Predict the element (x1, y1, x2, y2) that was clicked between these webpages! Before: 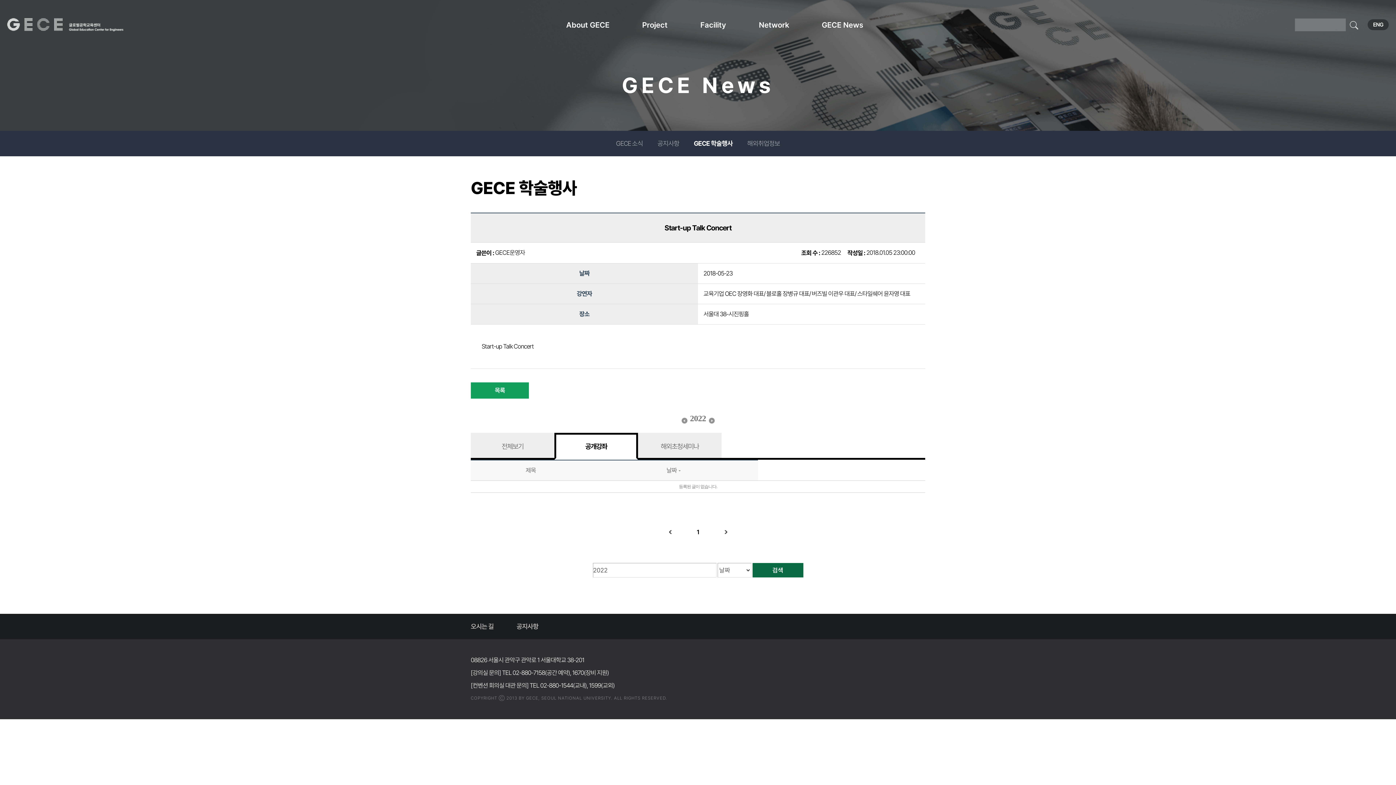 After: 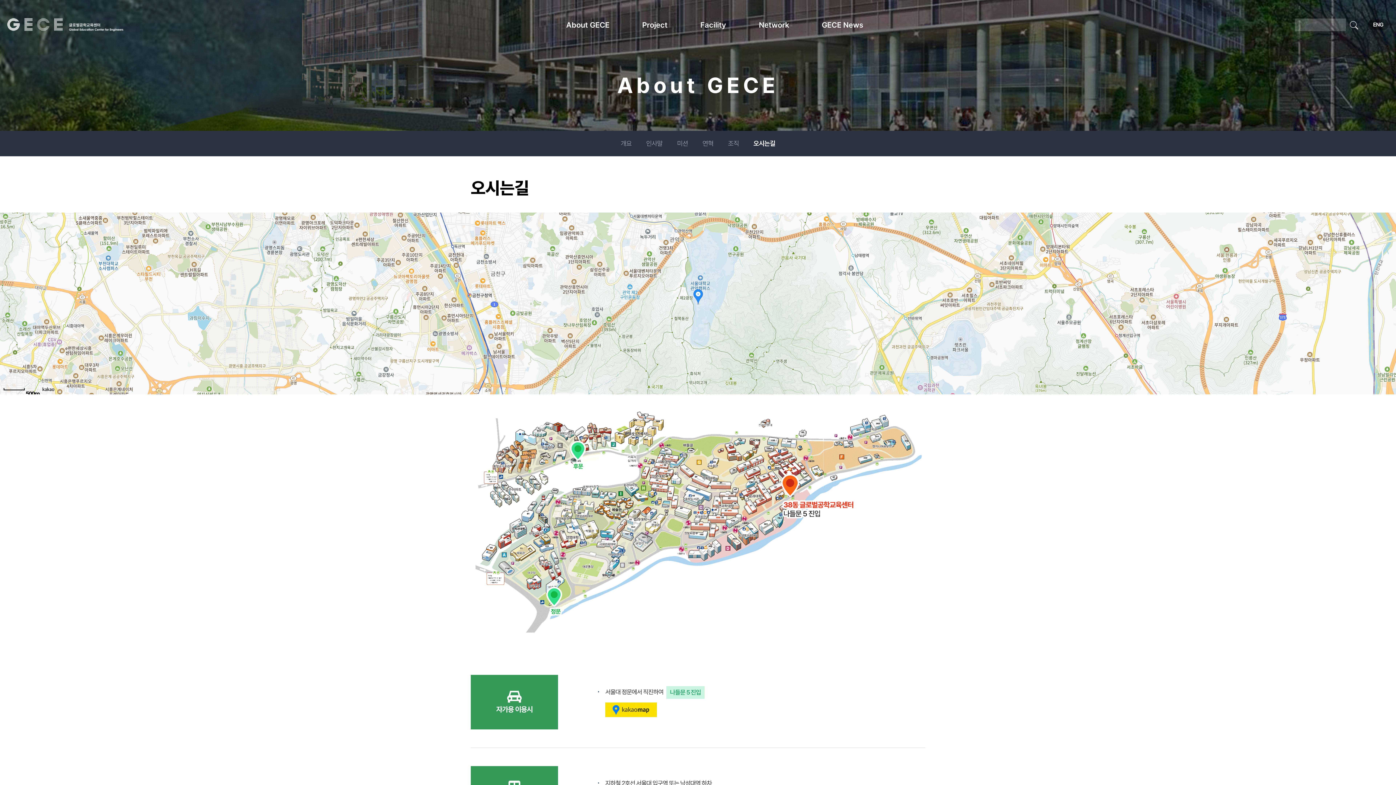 Action: label: 오시는 길 bbox: (470, 614, 493, 639)